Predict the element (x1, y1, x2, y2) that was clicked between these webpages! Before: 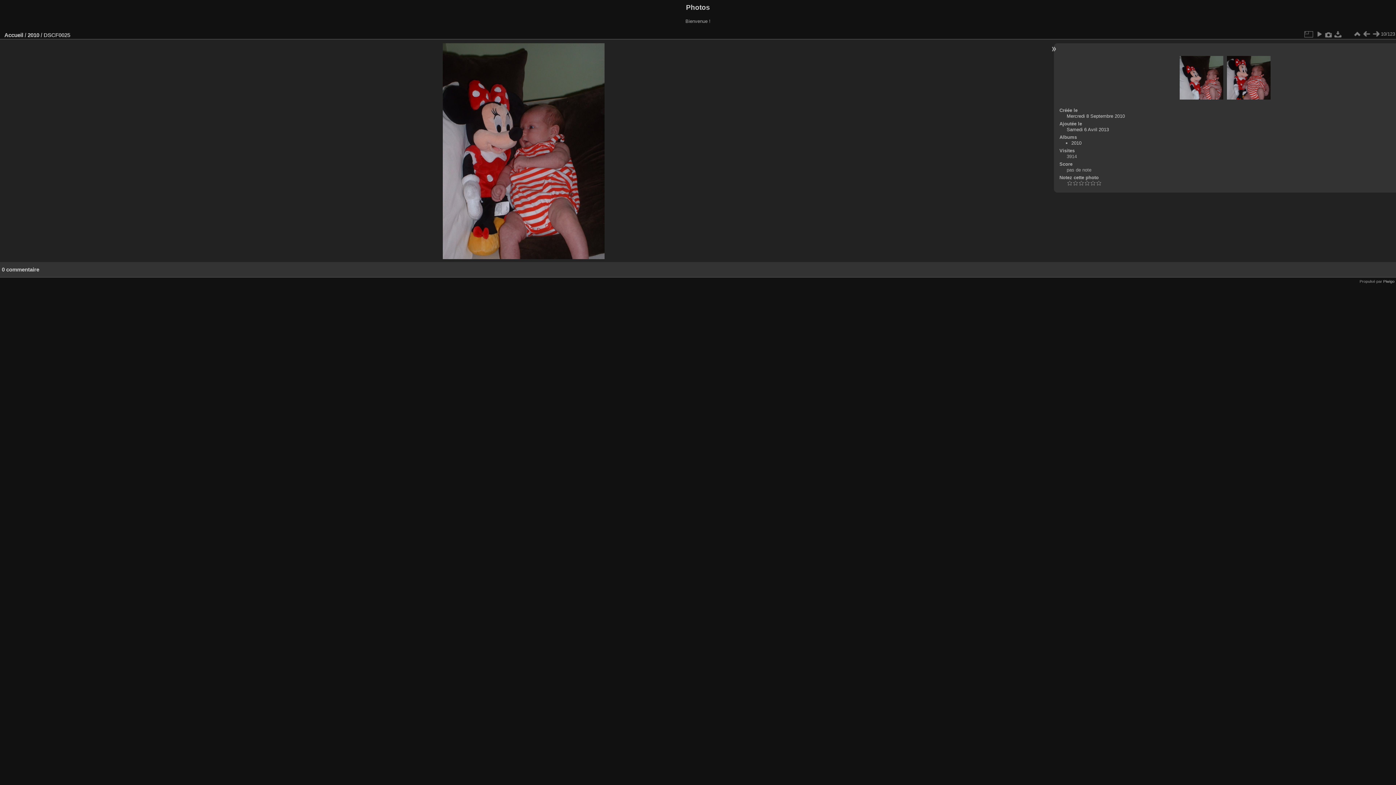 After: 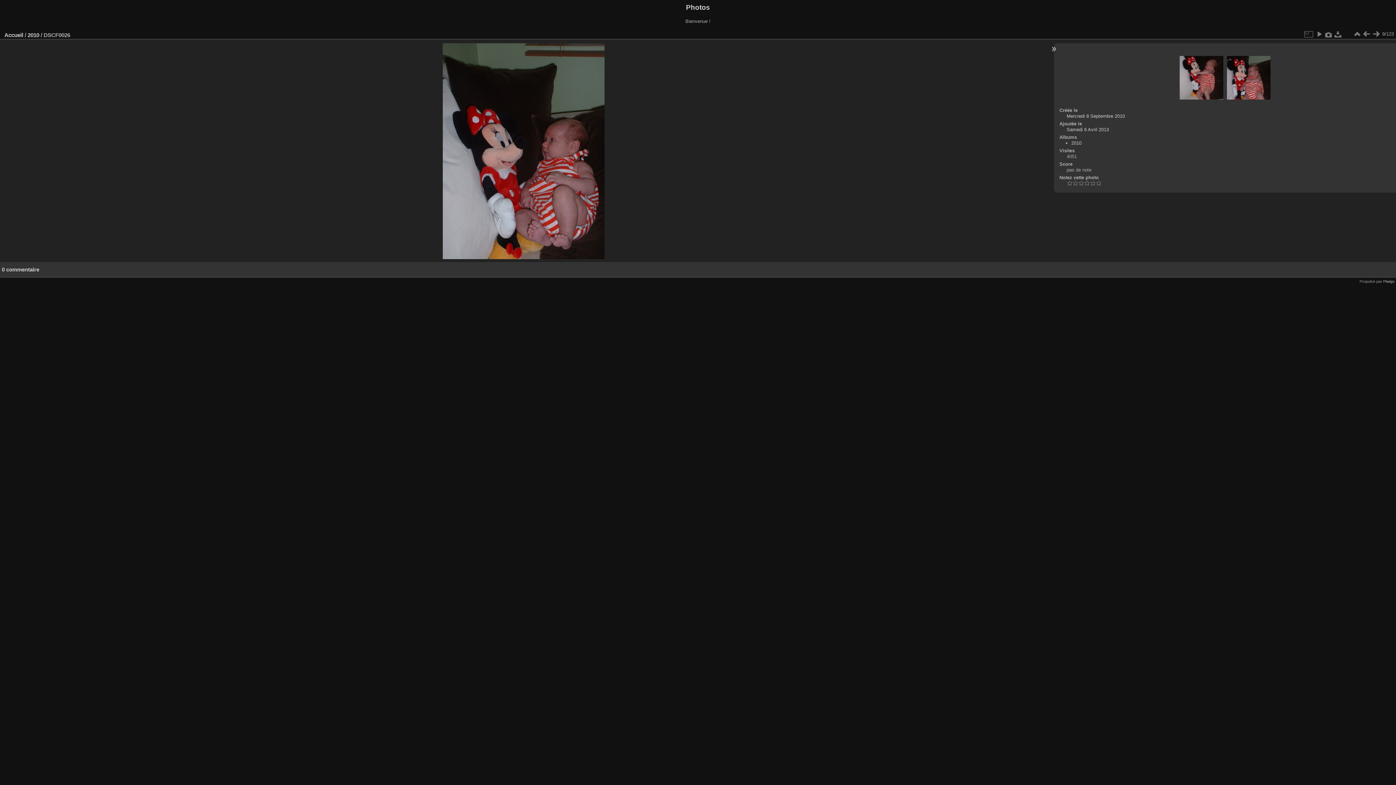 Action: bbox: (1179, 55, 1223, 100)